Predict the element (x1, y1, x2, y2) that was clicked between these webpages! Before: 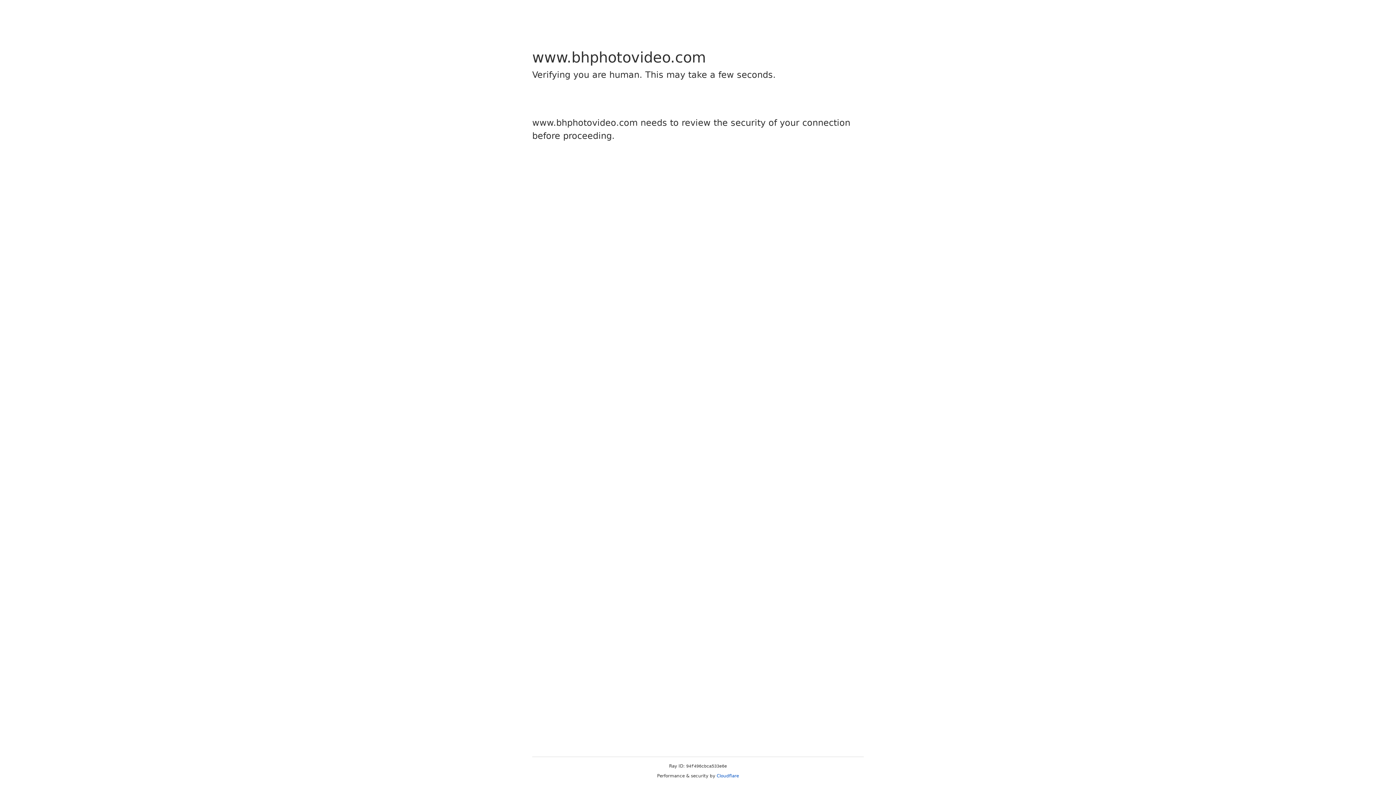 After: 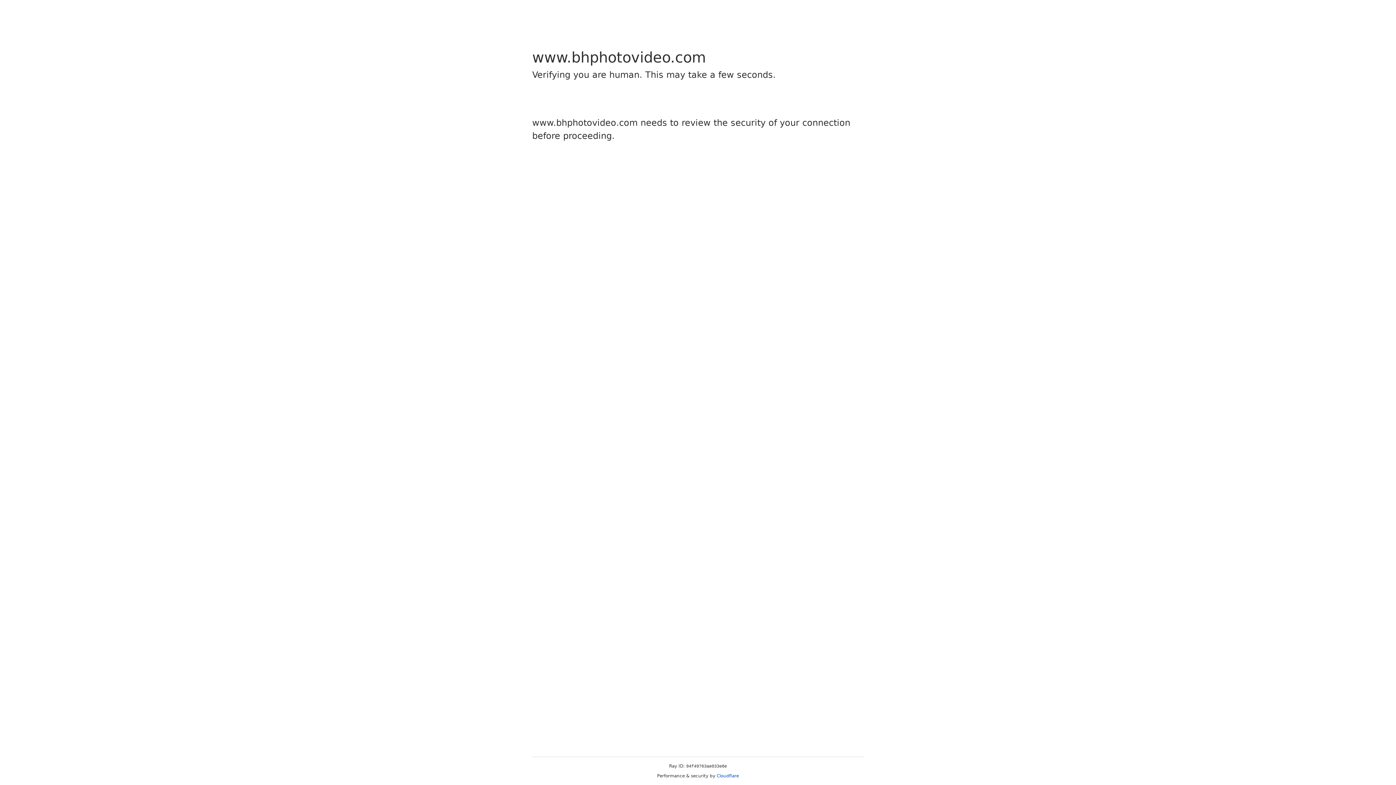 Action: label: Cloudflare bbox: (716, 773, 739, 778)